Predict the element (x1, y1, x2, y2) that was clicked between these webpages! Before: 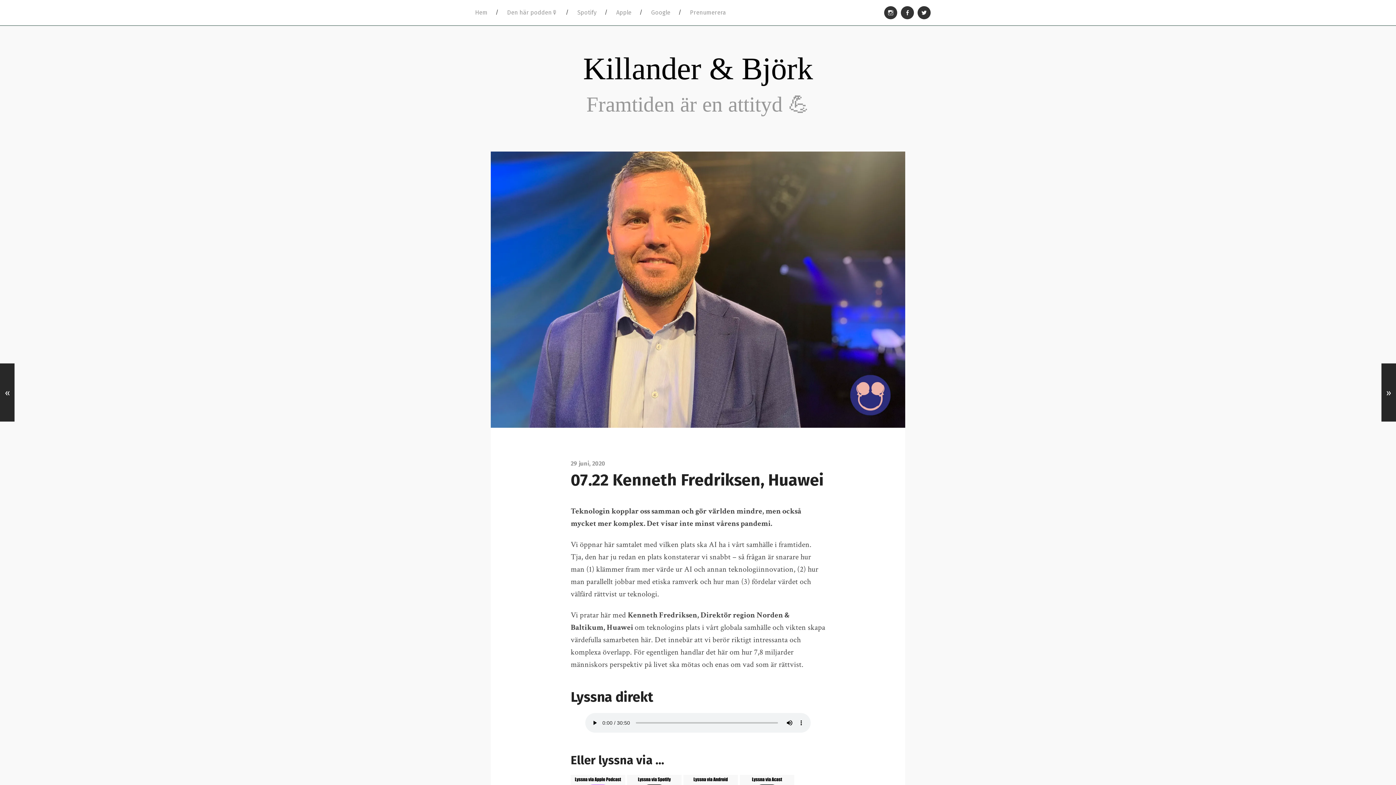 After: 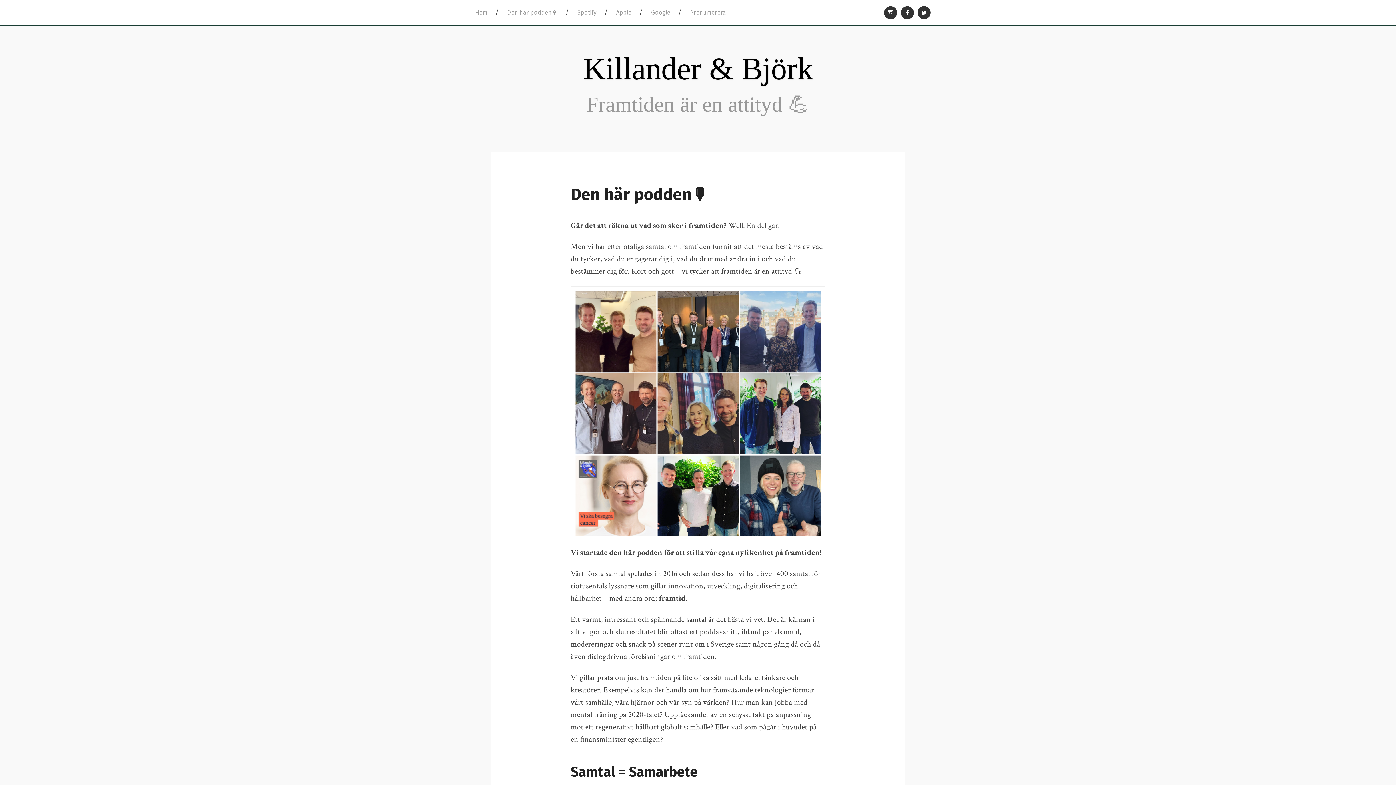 Action: bbox: (497, 0, 567, 25) label: Den här podden🎙️